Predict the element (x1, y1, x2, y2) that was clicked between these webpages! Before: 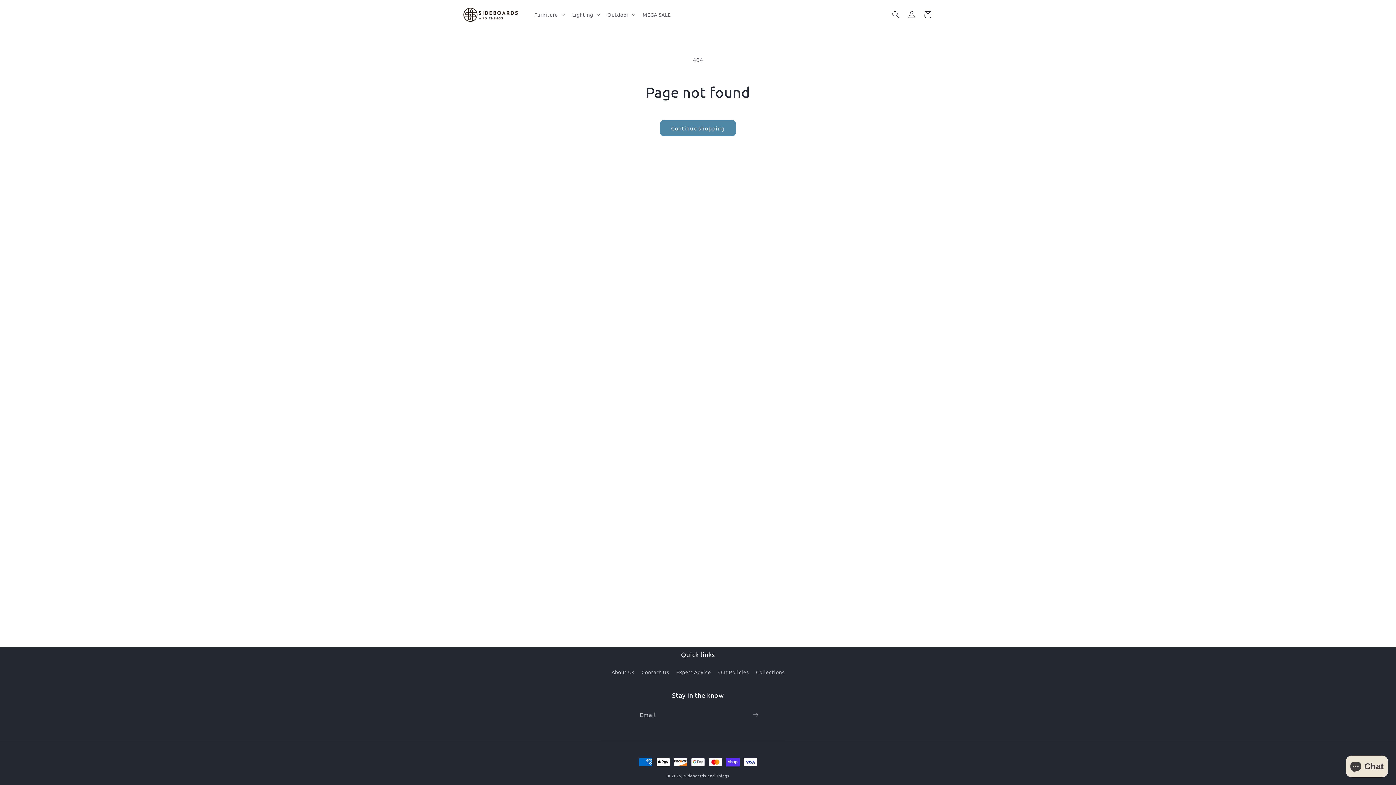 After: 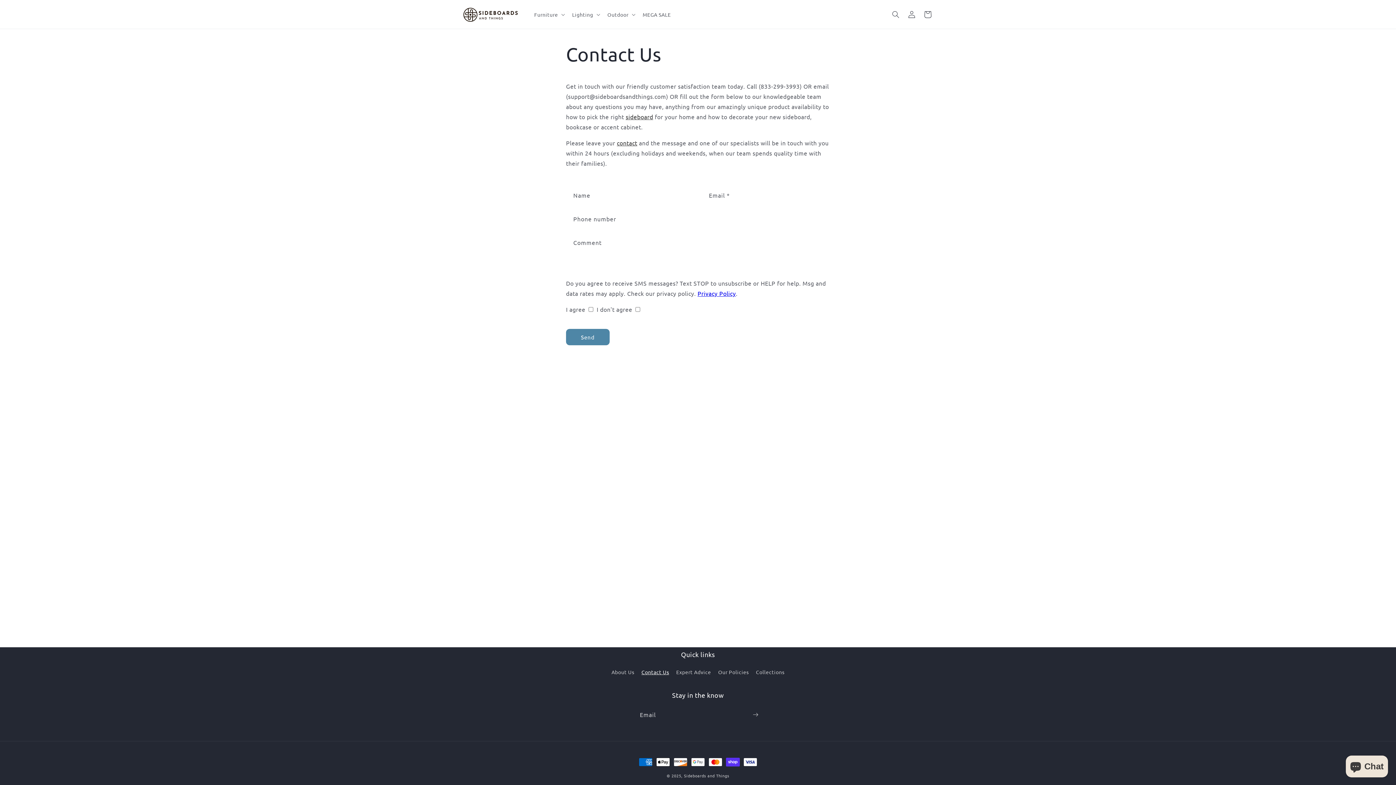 Action: label: Contact Us bbox: (641, 666, 669, 678)